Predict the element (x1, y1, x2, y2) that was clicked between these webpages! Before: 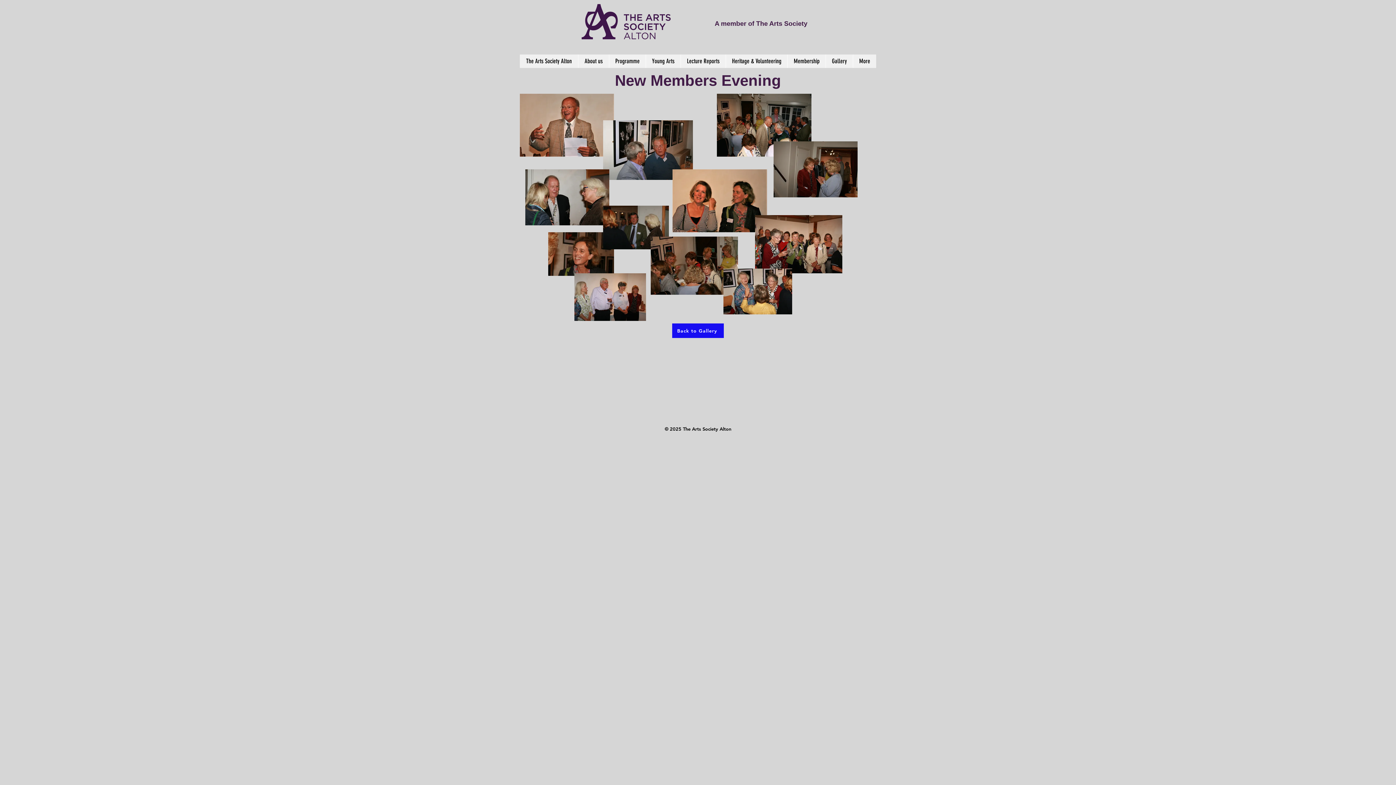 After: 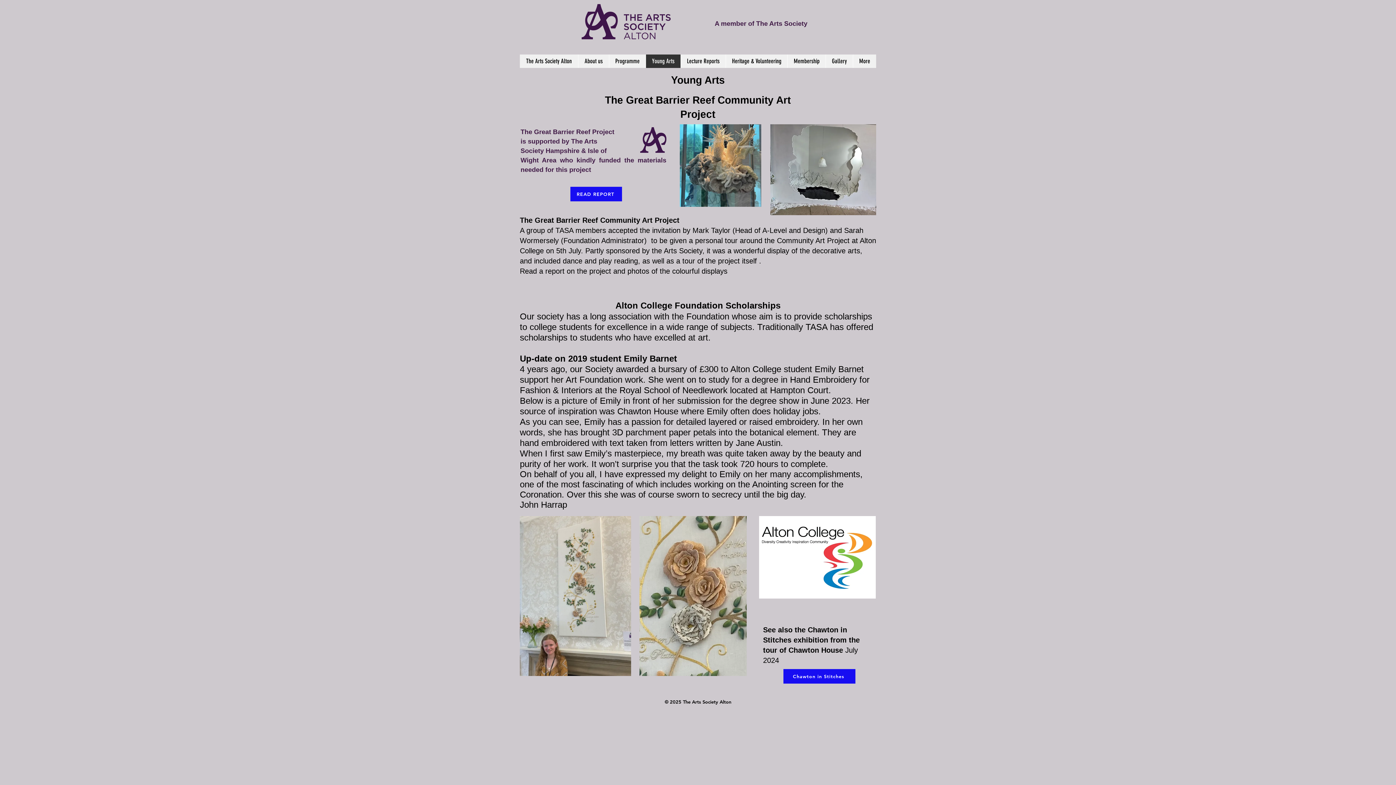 Action: label: Young Arts bbox: (645, 54, 680, 68)